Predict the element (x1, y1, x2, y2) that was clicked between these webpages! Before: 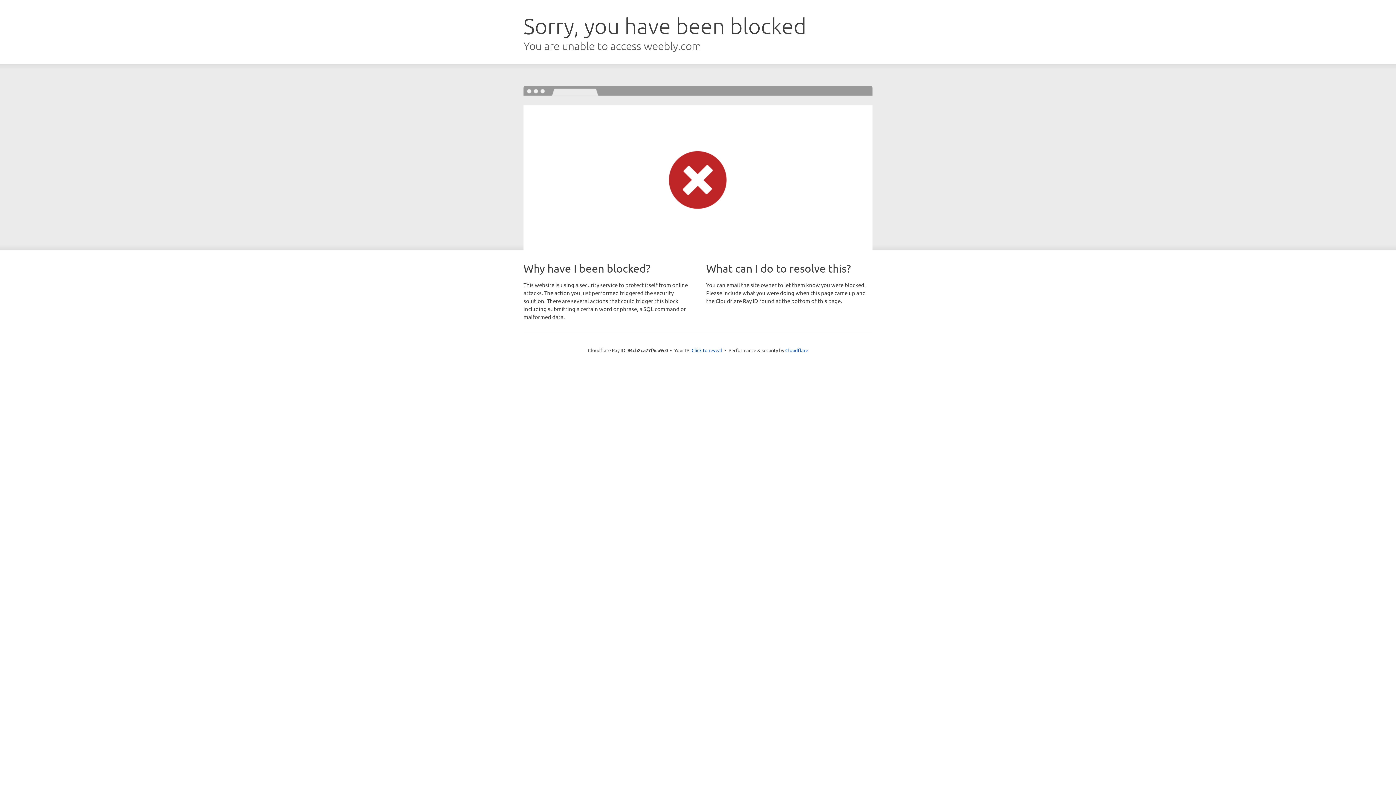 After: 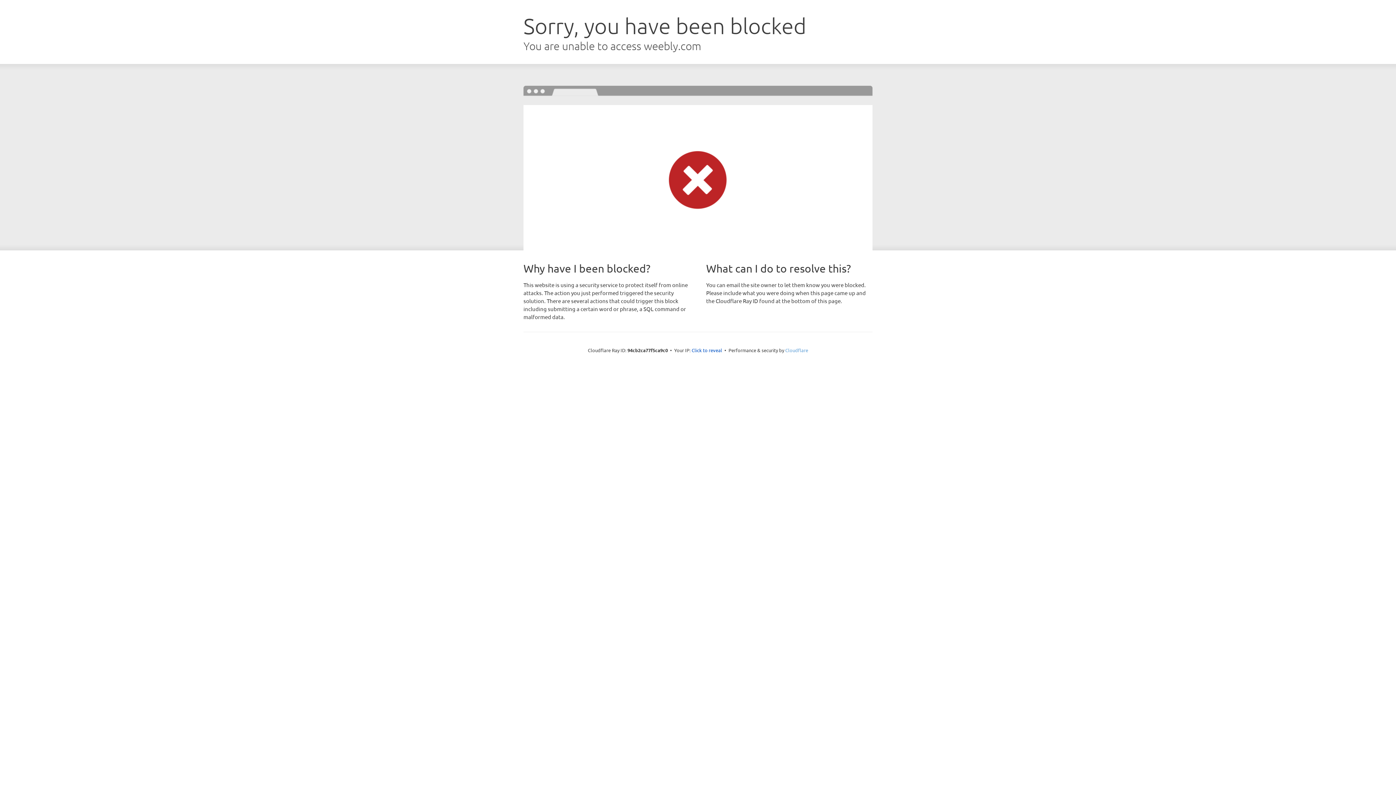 Action: label: Cloudflare bbox: (785, 347, 808, 353)